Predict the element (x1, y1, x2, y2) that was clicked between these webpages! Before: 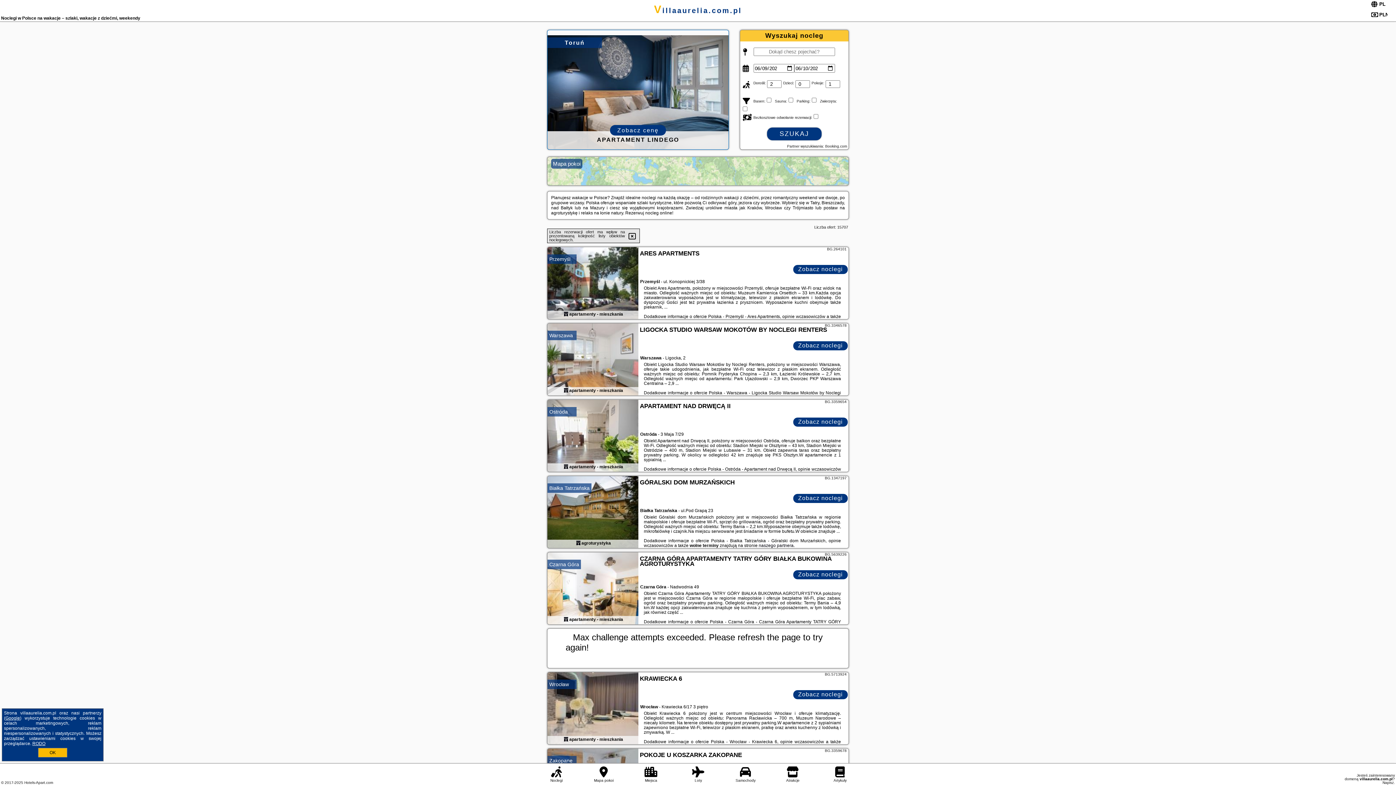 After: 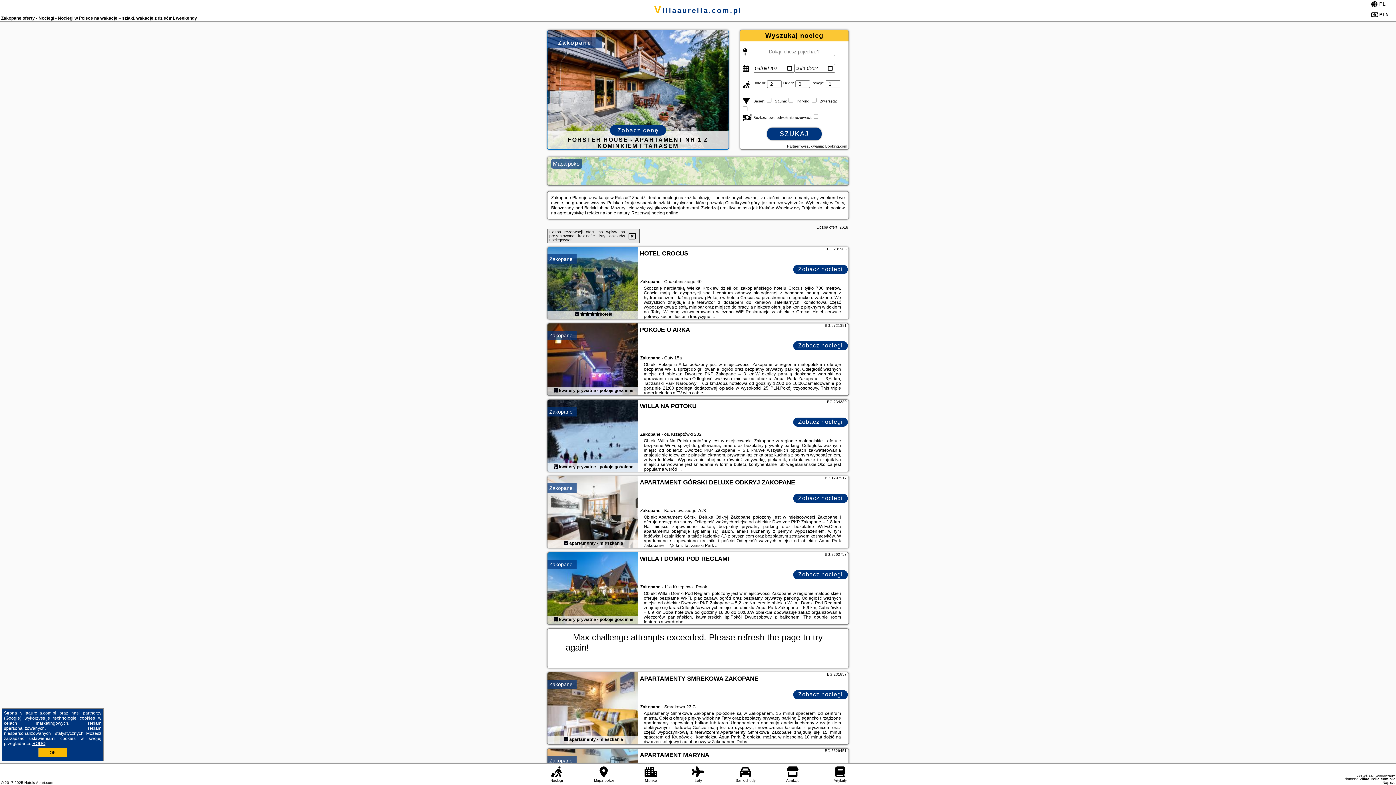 Action: bbox: (549, 758, 572, 764) label: Zakopane